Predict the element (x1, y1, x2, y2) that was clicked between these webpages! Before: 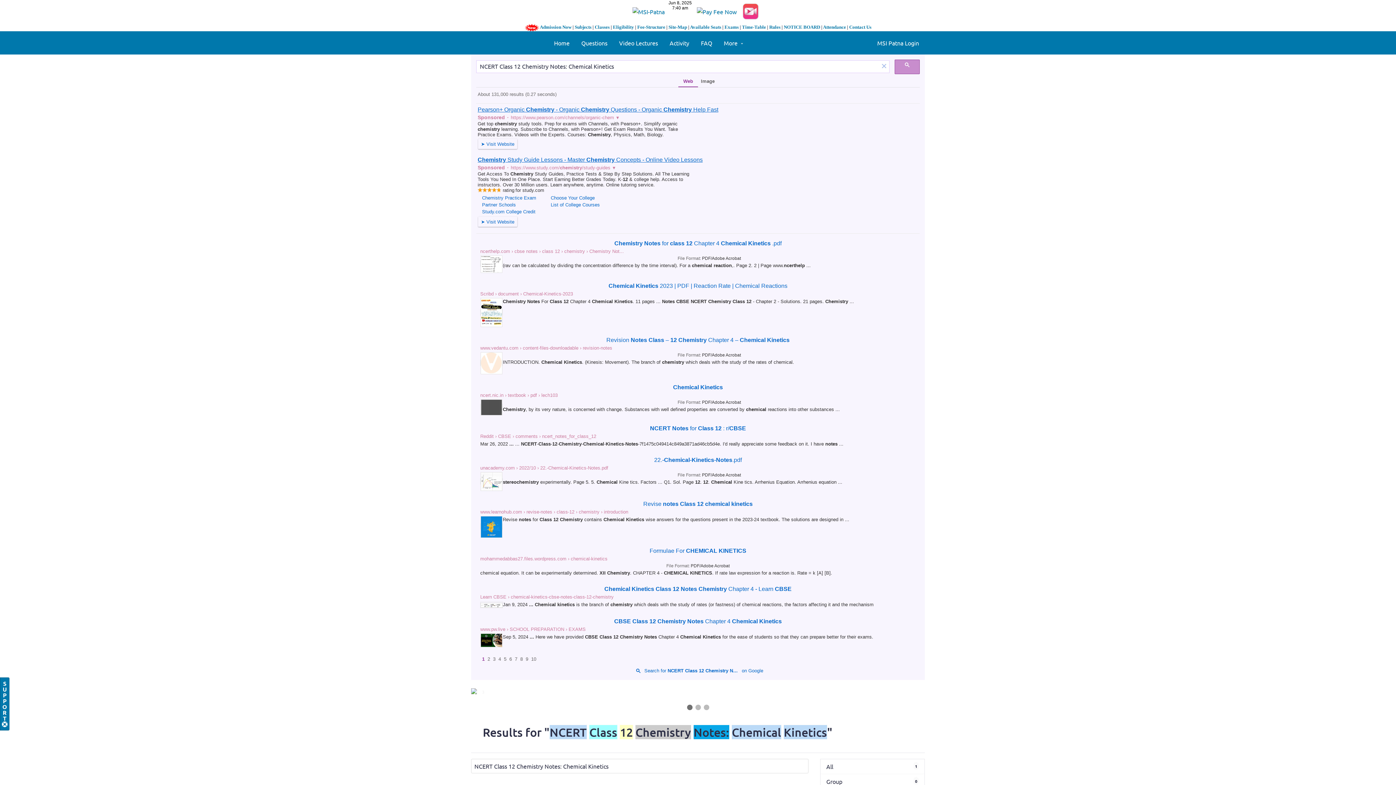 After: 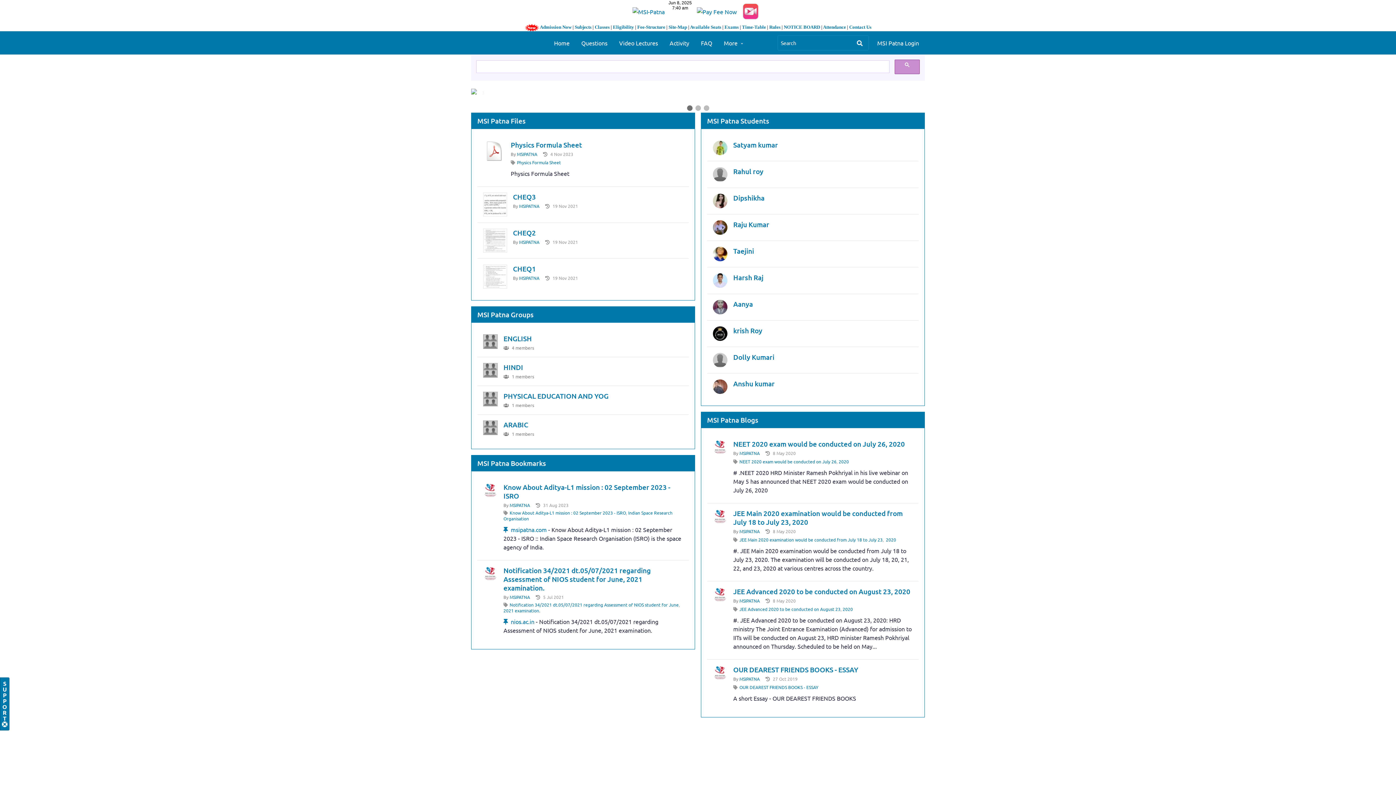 Action: bbox: (632, 6, 664, 14)